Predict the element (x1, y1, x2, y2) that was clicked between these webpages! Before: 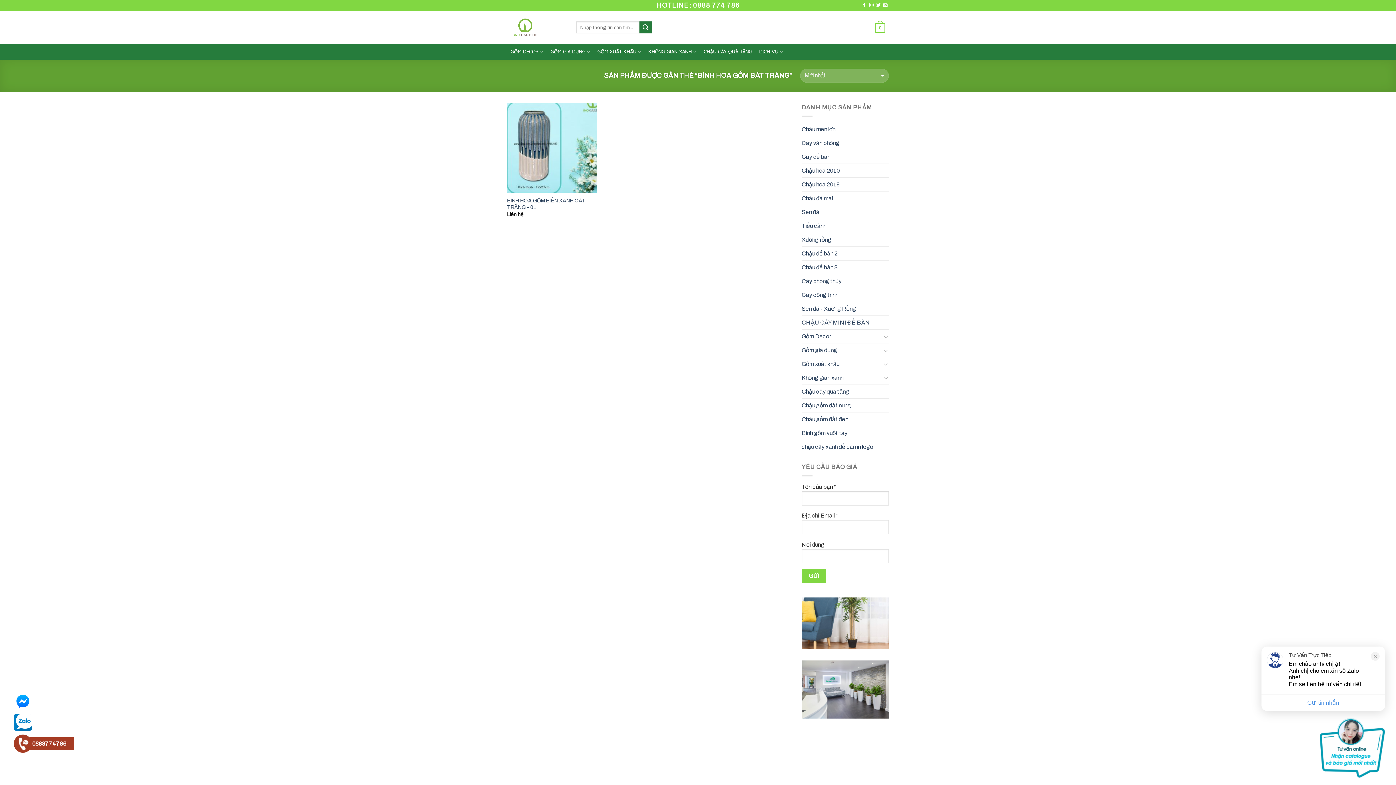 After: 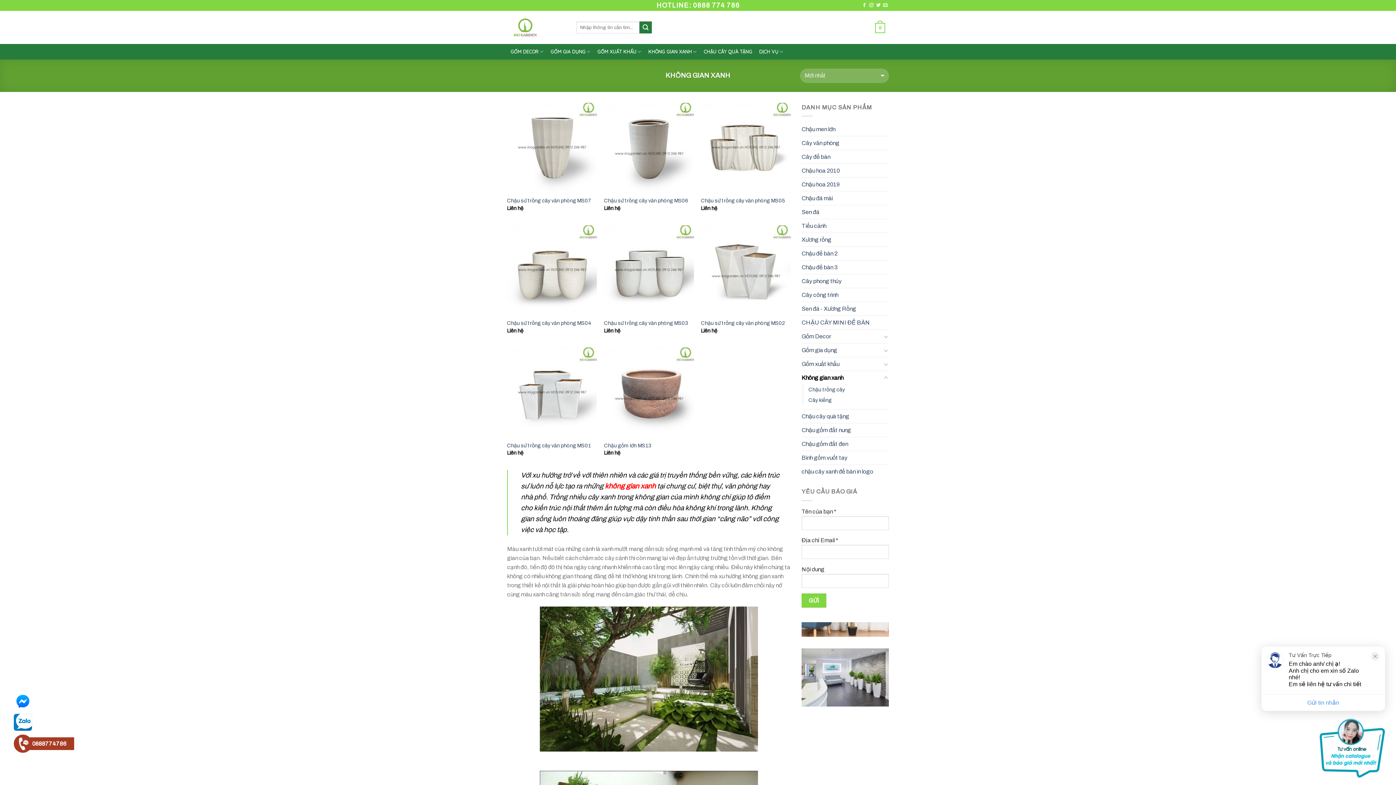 Action: bbox: (644, 44, 700, 59) label: KHÔNG GIAN XANH